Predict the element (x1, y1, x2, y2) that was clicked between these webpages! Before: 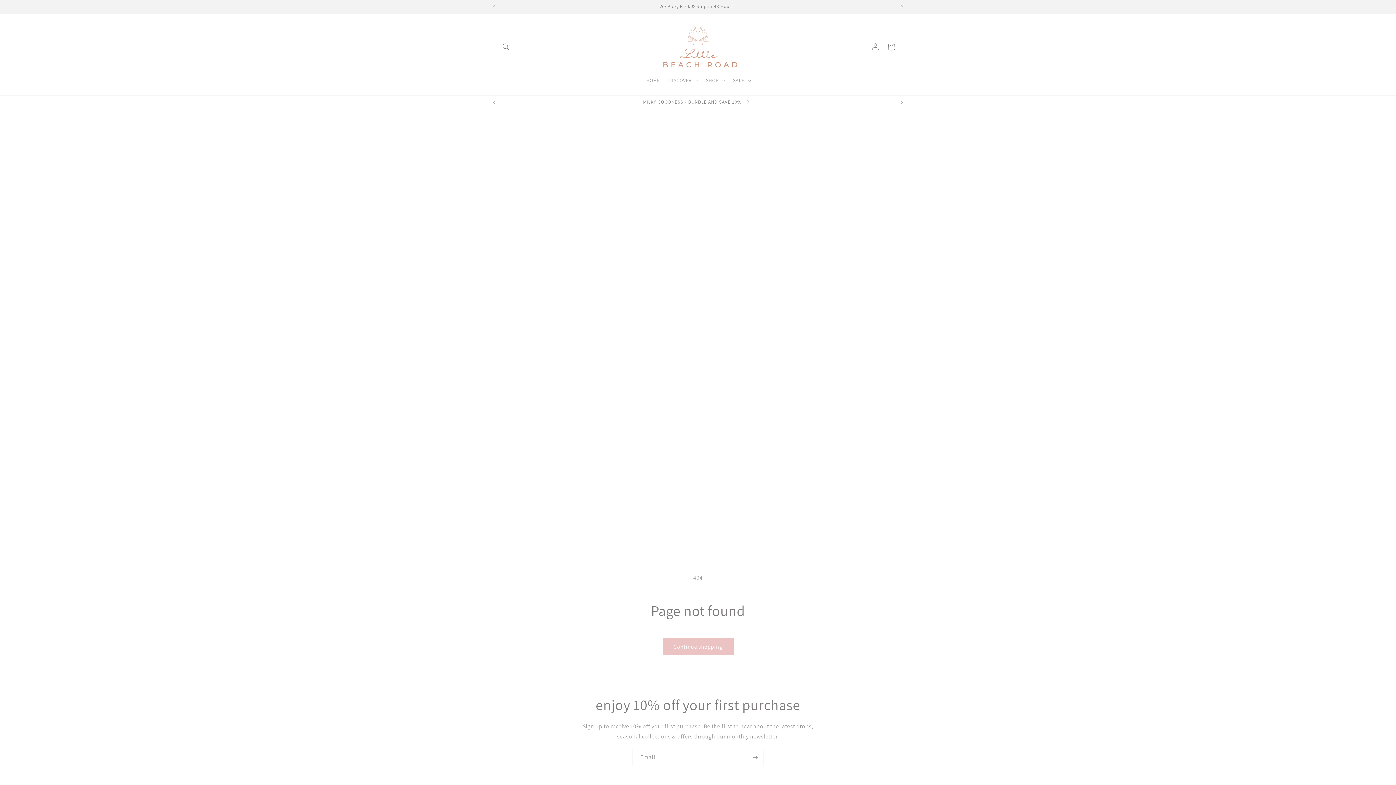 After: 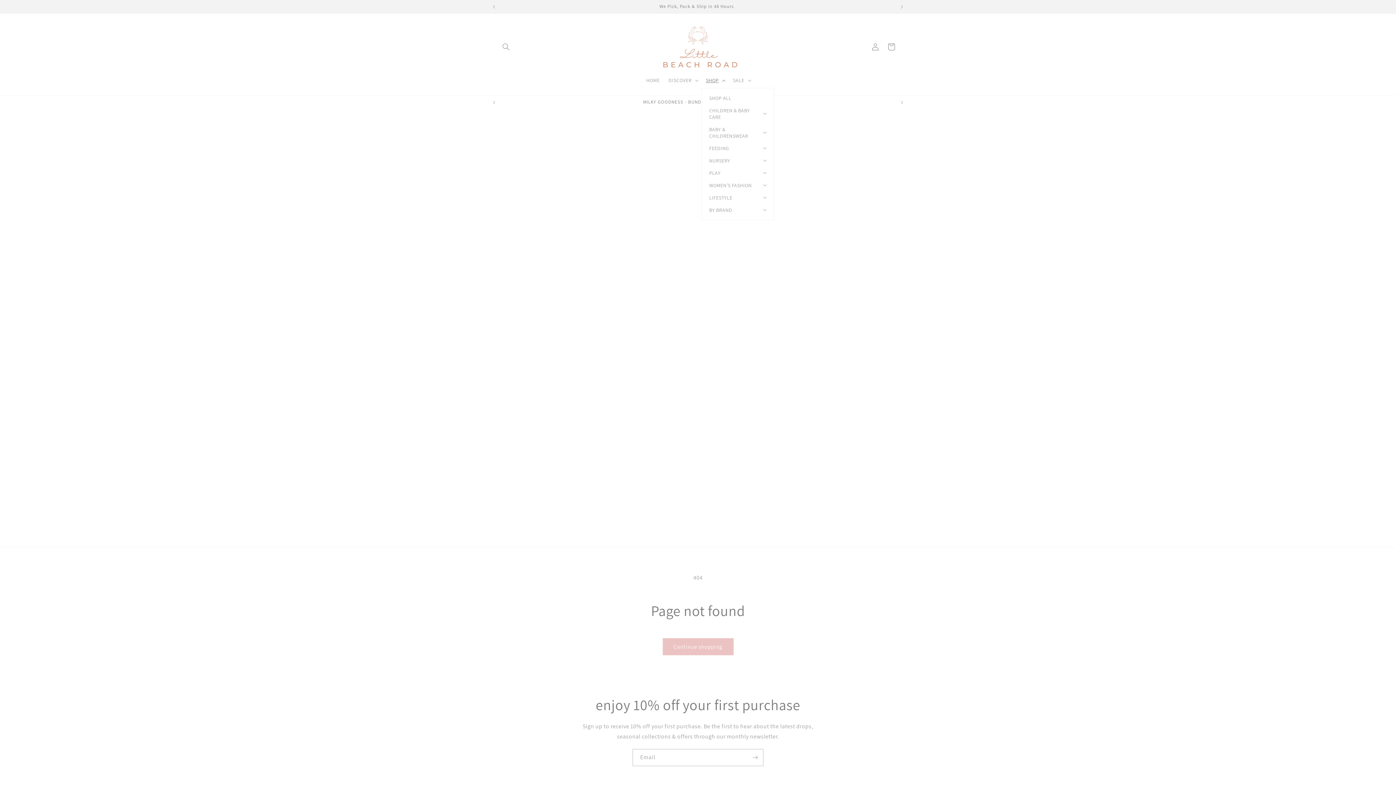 Action: label: SHOP bbox: (701, 72, 728, 87)